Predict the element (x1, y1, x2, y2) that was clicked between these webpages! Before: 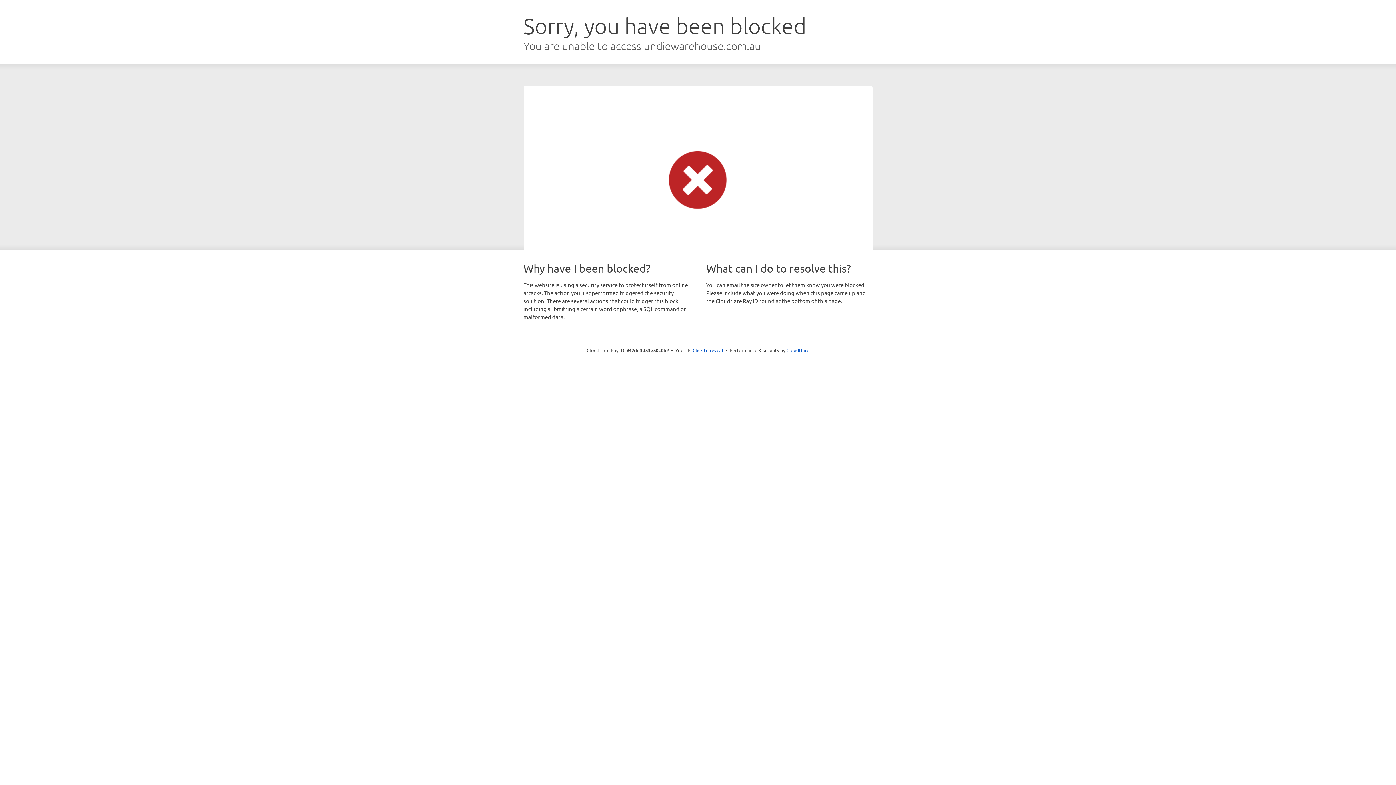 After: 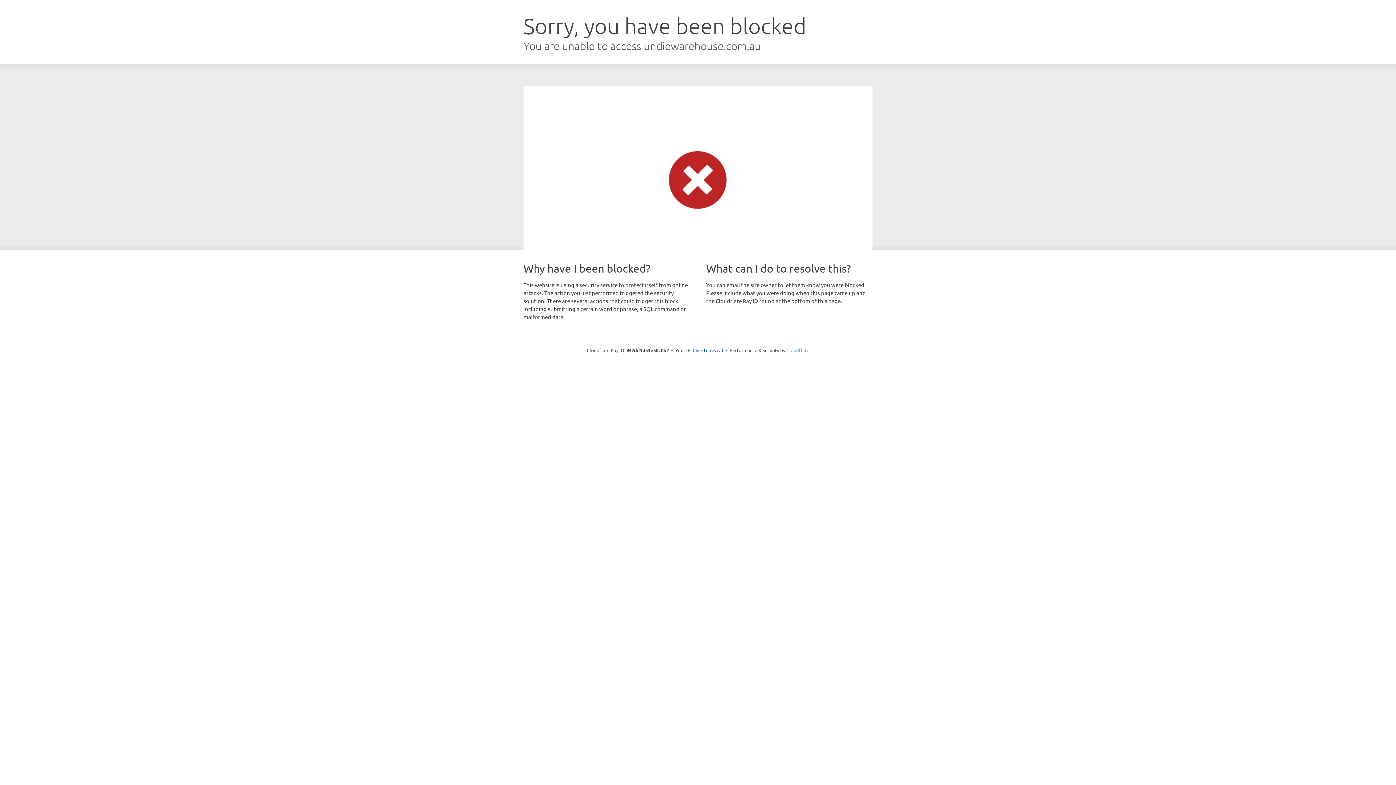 Action: bbox: (786, 347, 809, 353) label: Cloudflare